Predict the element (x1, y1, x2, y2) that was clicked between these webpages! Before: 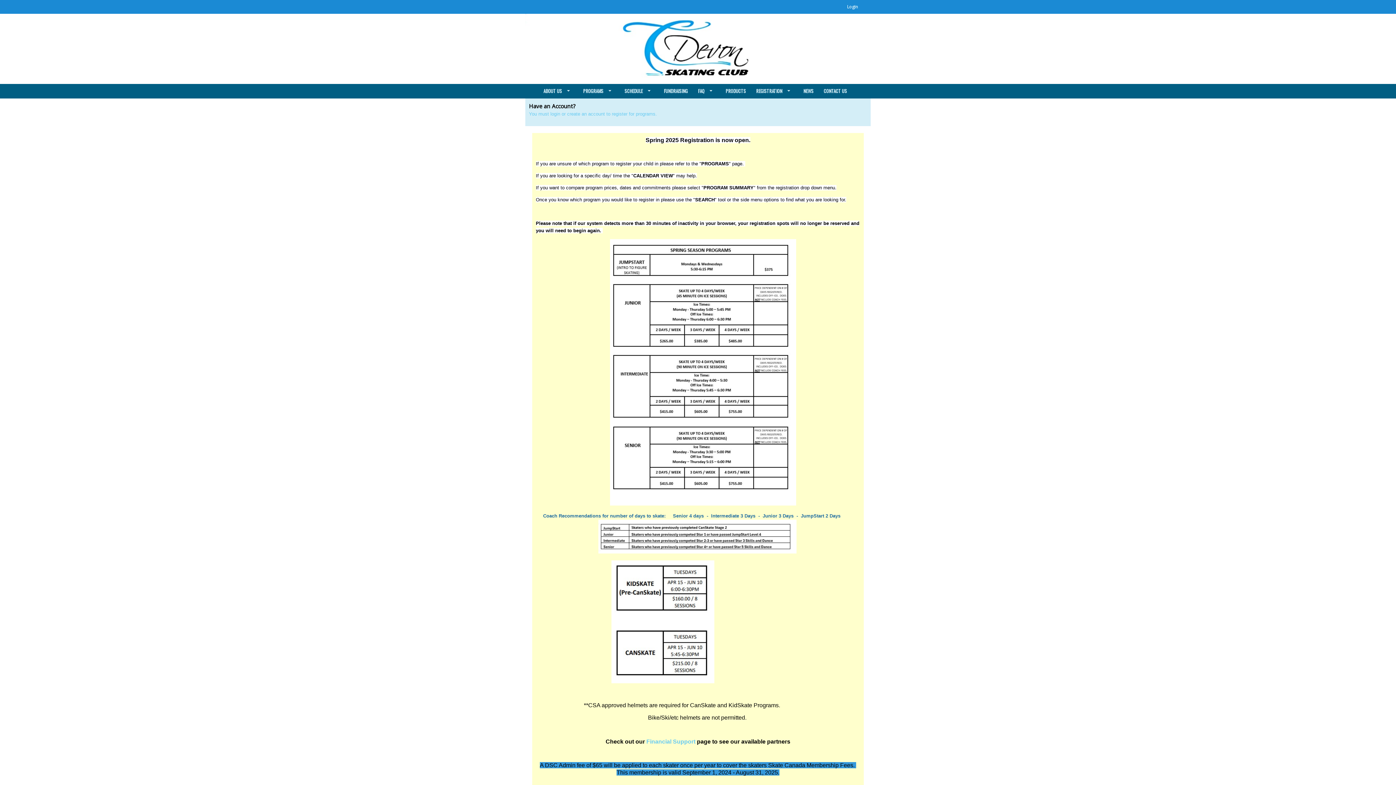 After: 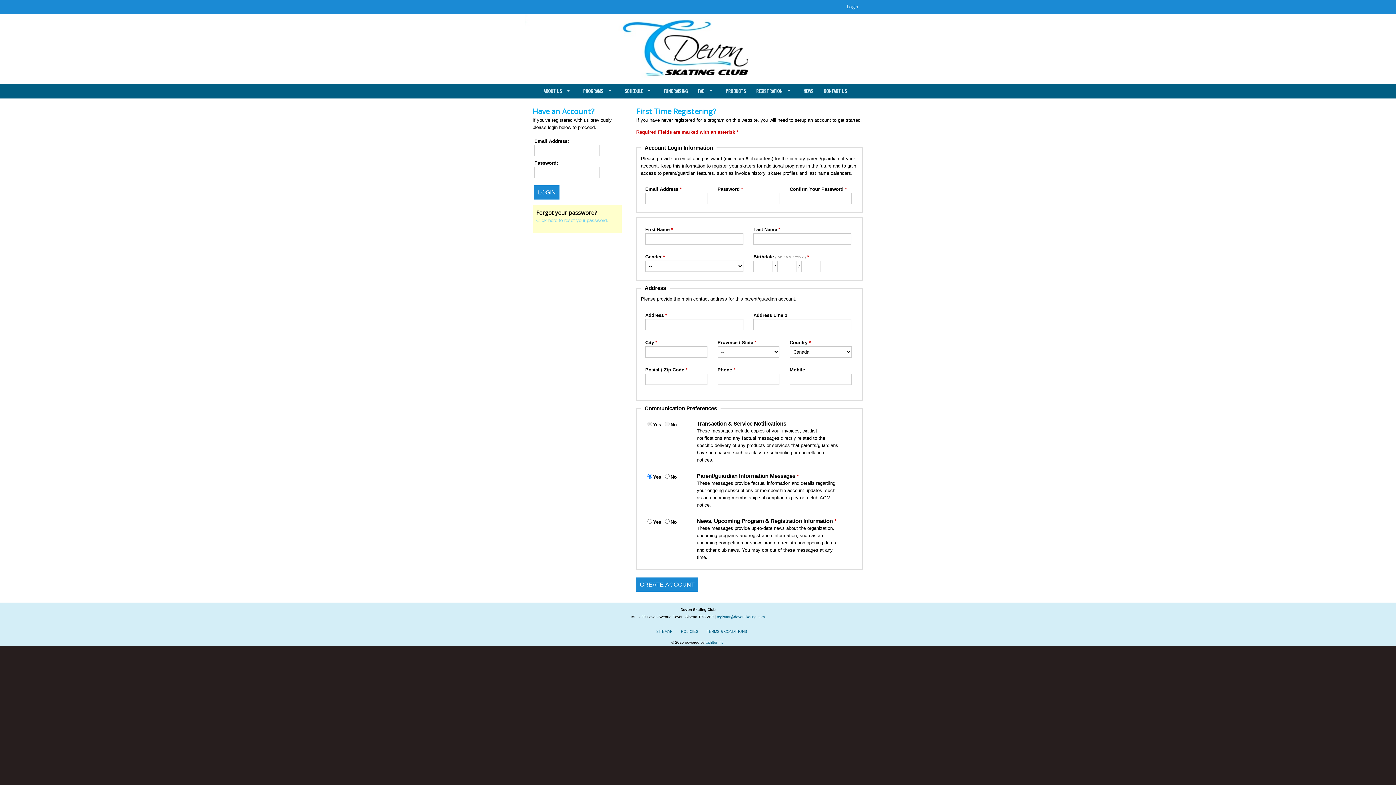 Action: bbox: (845, 0, 860, 13) label: Login